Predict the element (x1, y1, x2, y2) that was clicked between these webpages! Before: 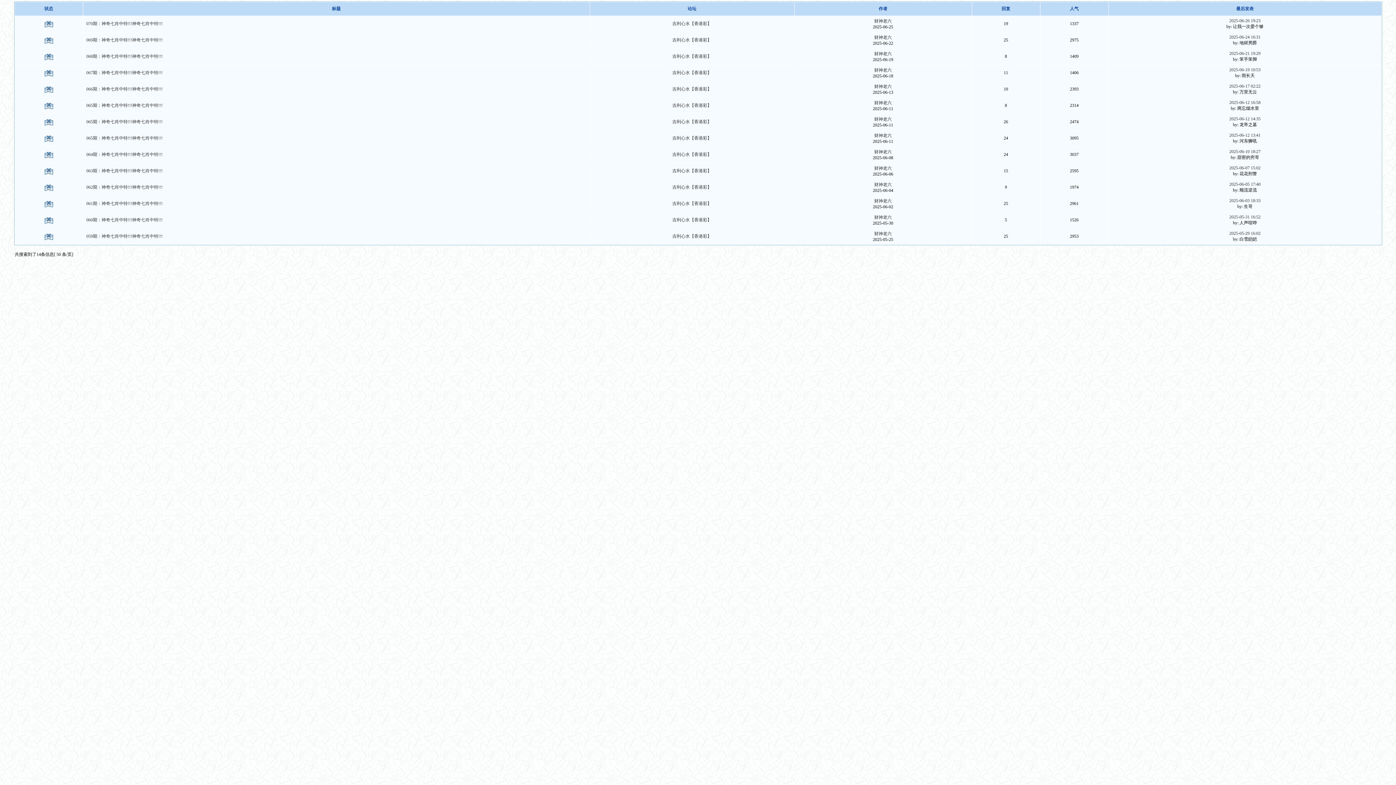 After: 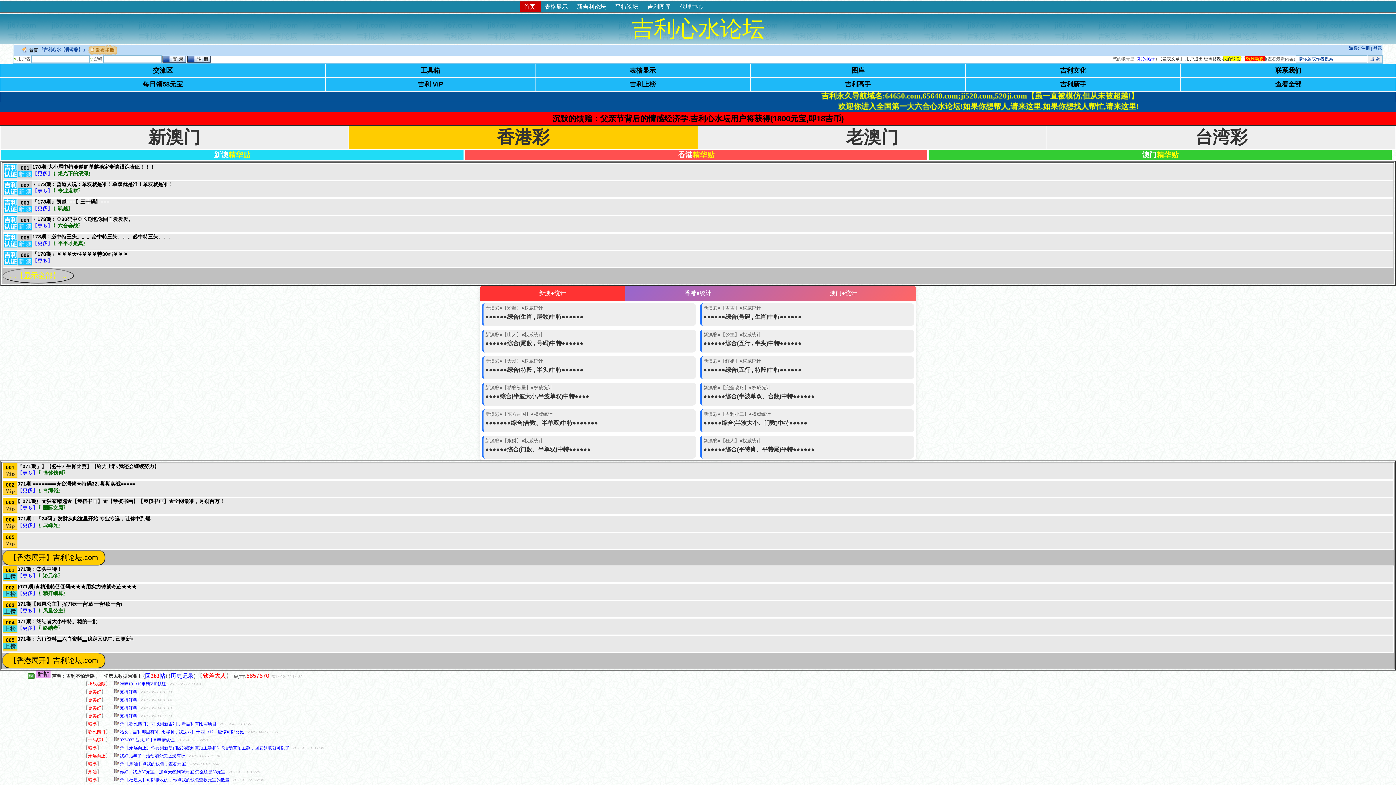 Action: bbox: (672, 119, 711, 124) label: 吉利心水【香港彩】